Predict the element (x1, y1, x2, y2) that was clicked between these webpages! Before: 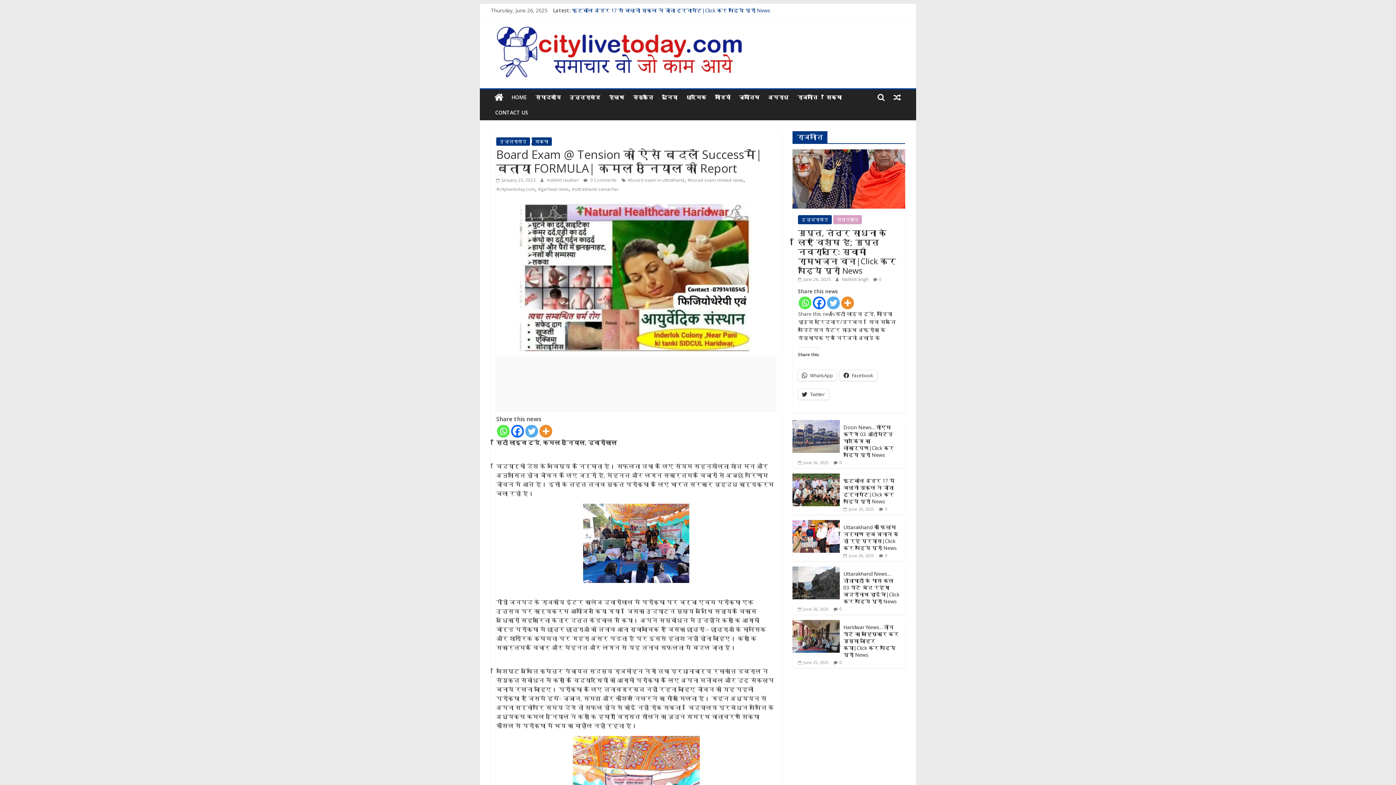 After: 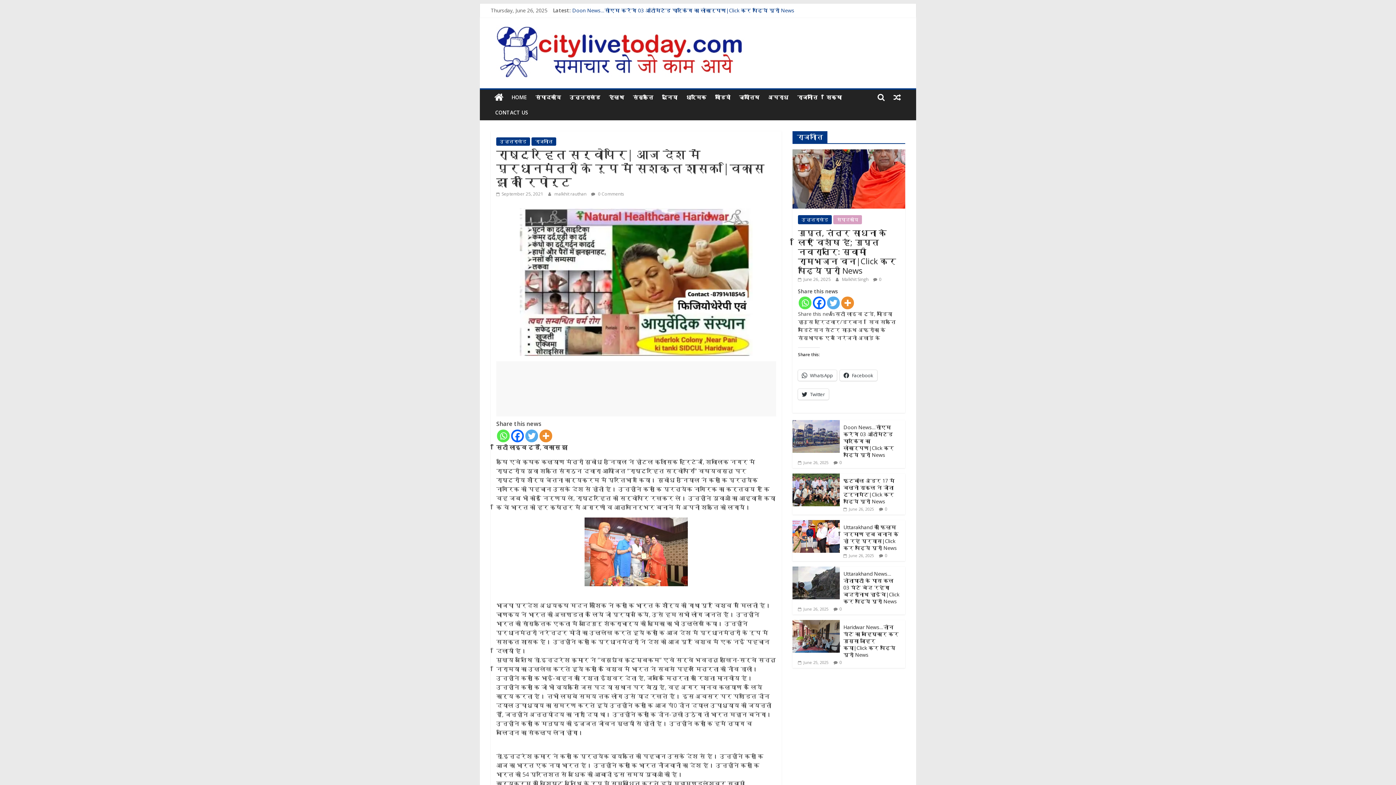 Action: bbox: (889, 89, 905, 105)